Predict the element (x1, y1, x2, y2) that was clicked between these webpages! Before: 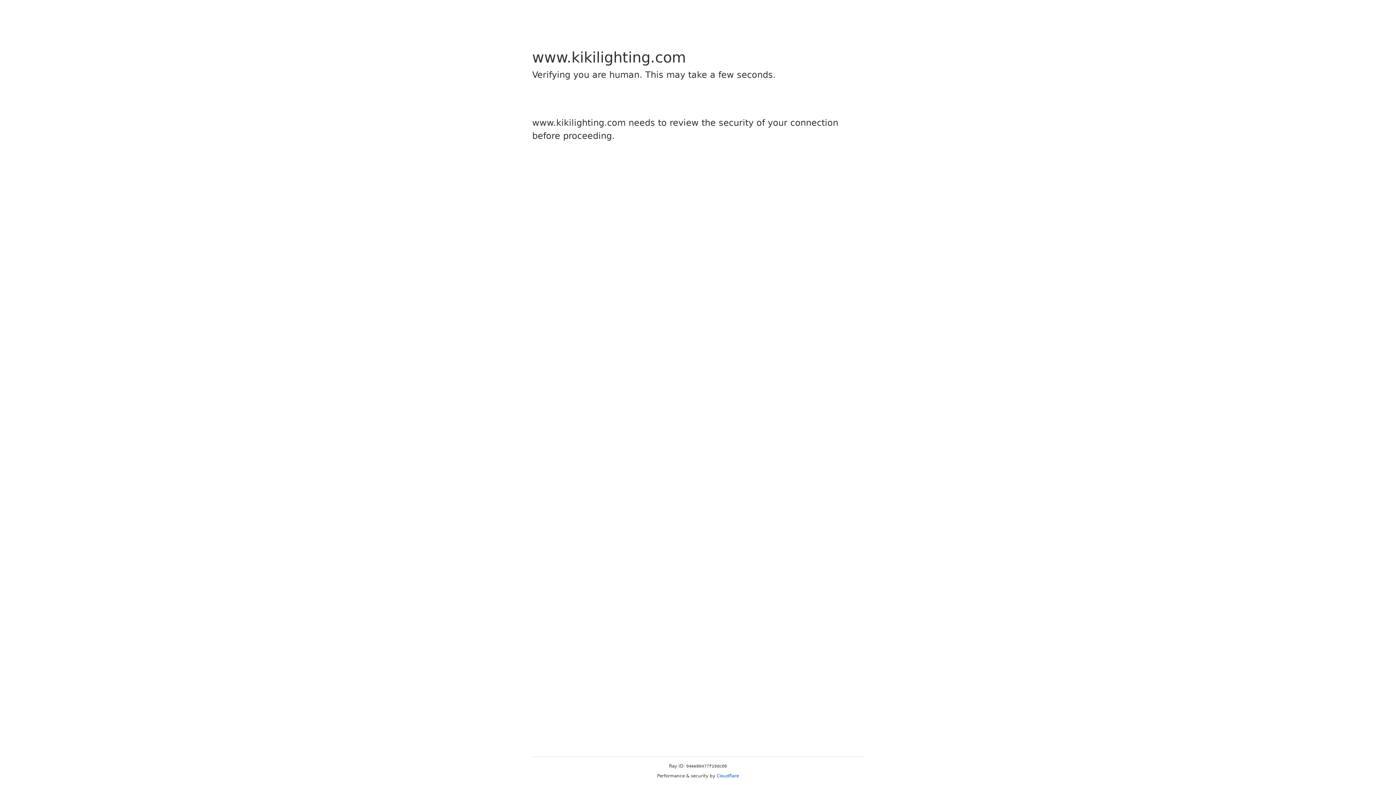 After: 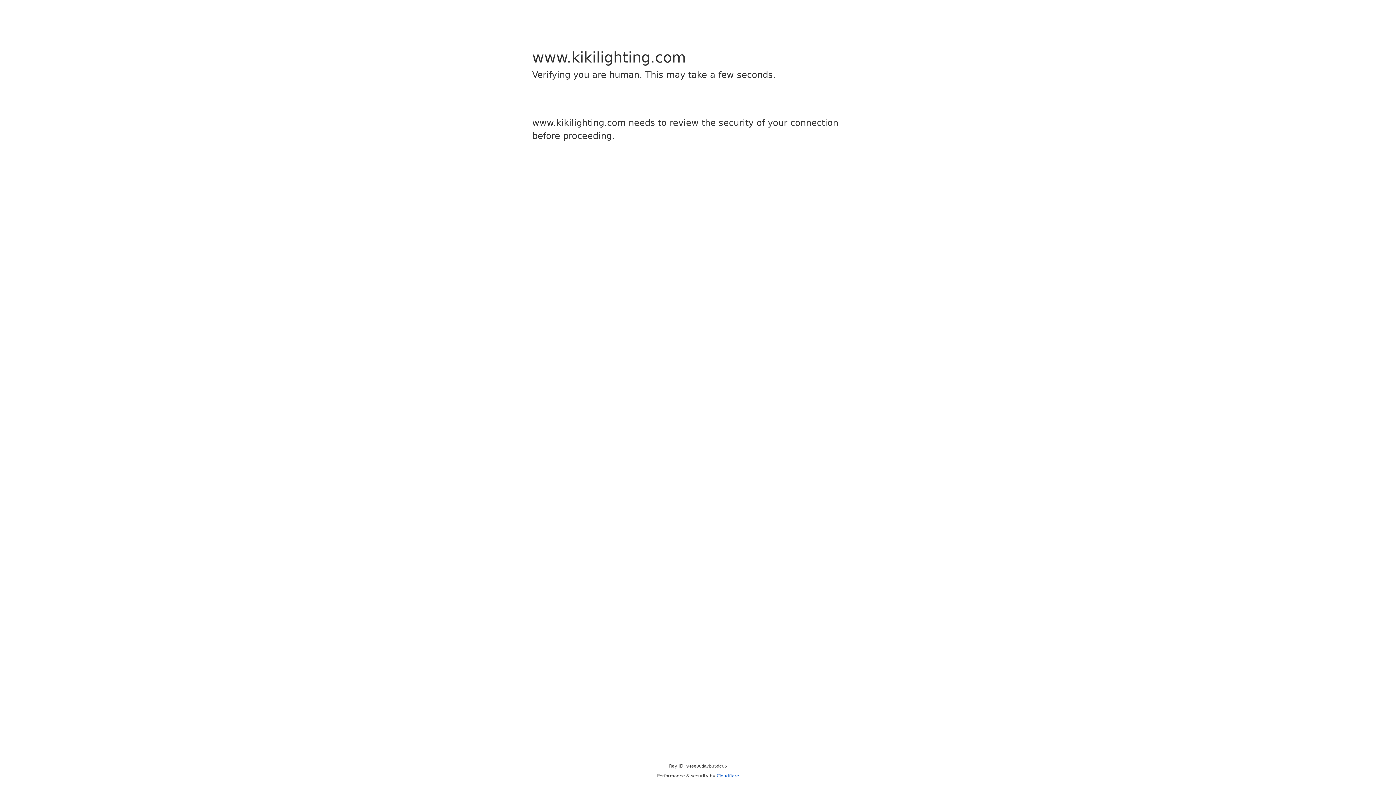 Action: bbox: (716, 773, 739, 778) label: Cloudflare